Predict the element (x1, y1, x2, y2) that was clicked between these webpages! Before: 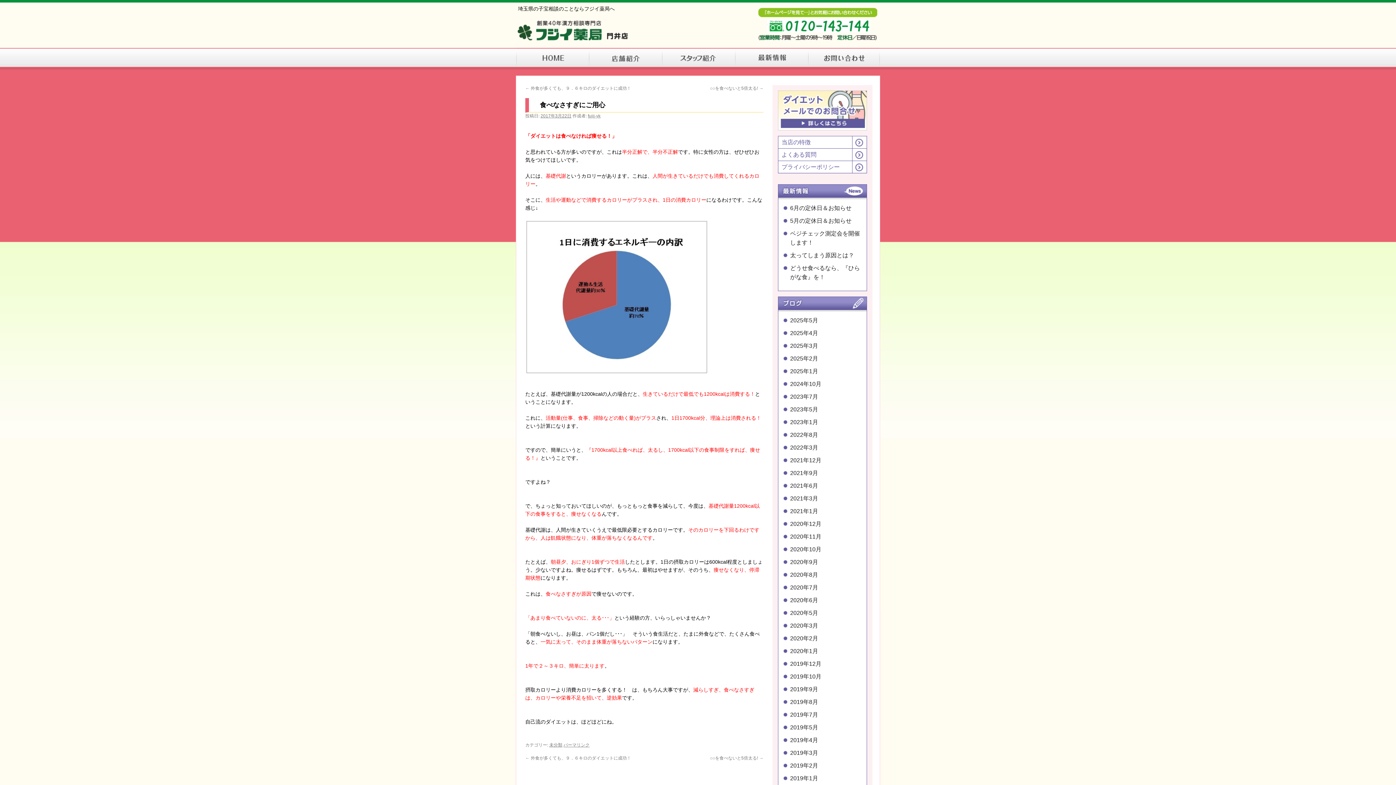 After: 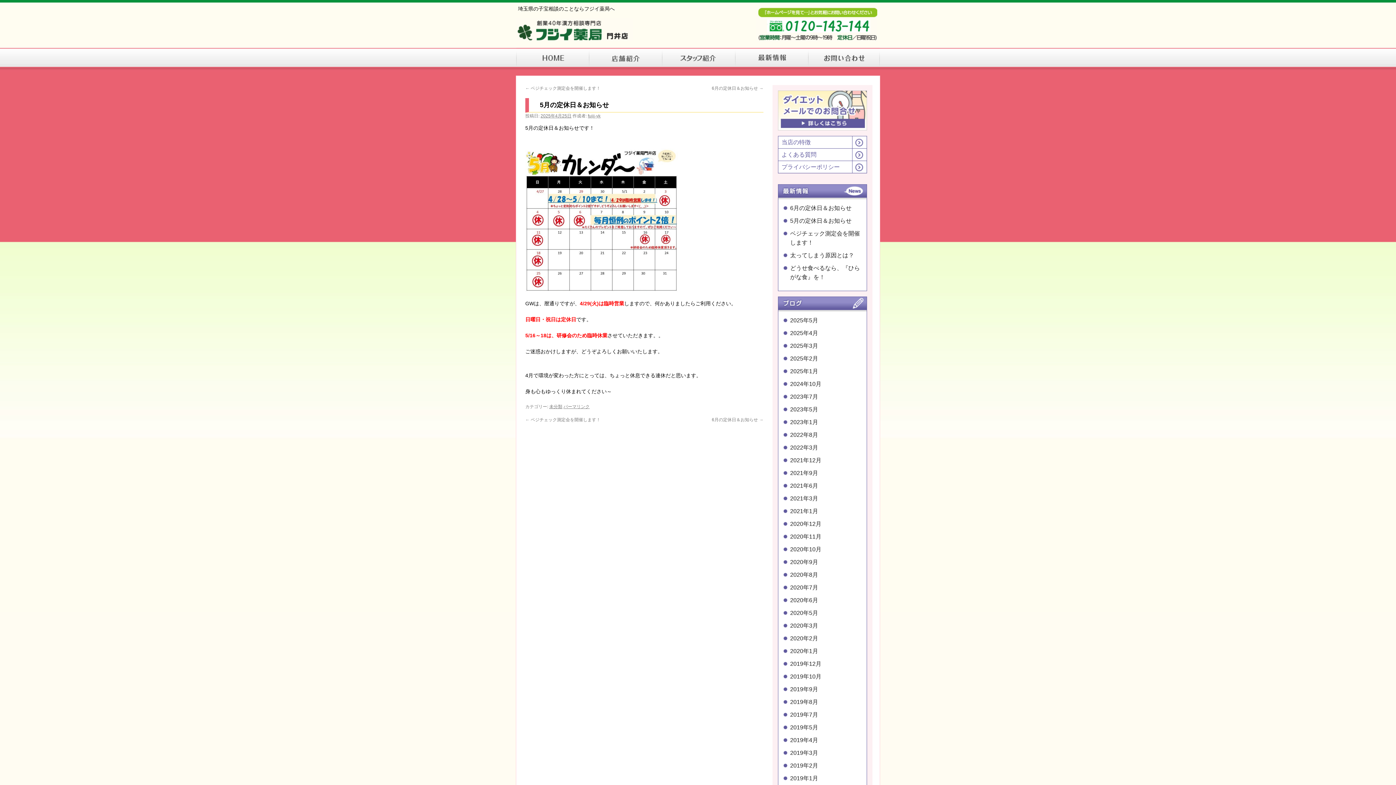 Action: label: 5月の定休日＆お知らせ bbox: (790, 217, 851, 224)